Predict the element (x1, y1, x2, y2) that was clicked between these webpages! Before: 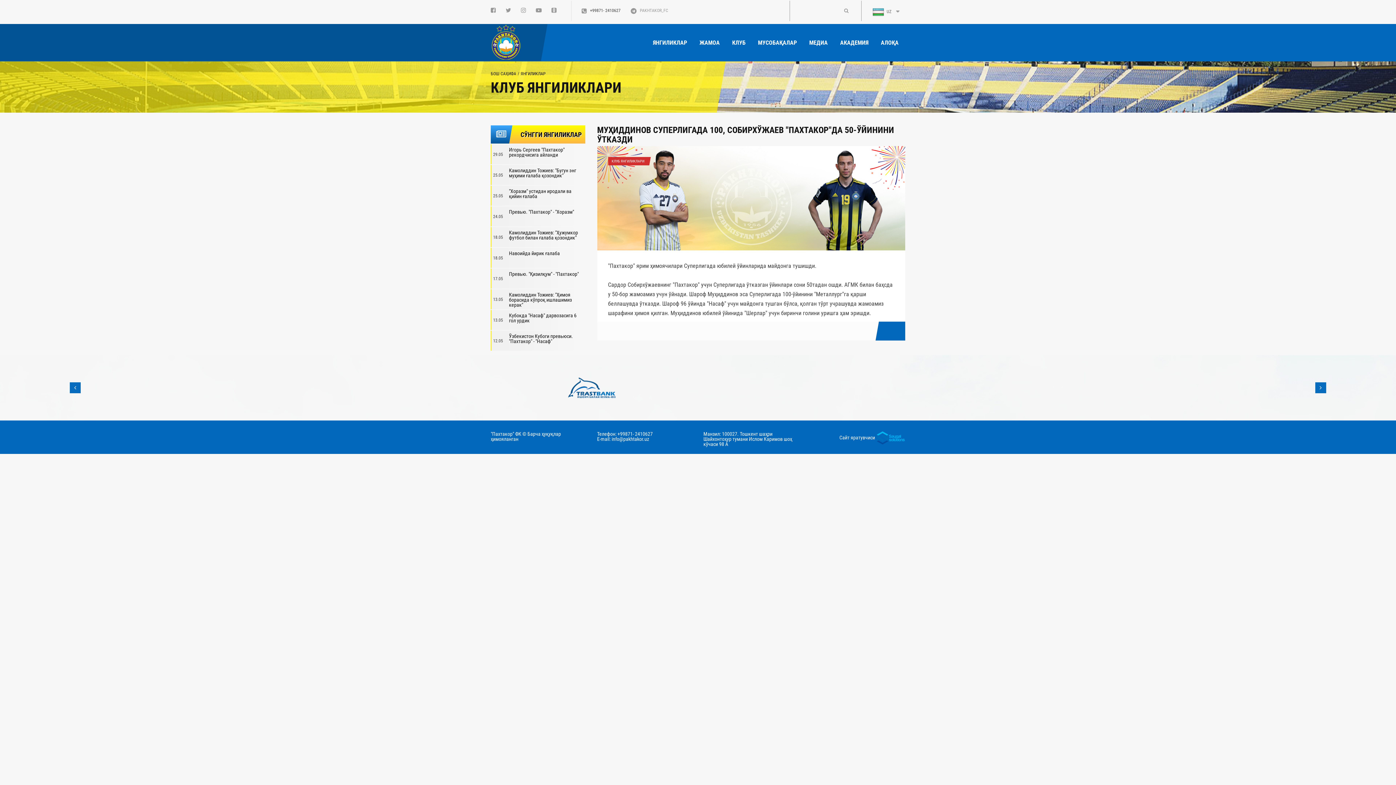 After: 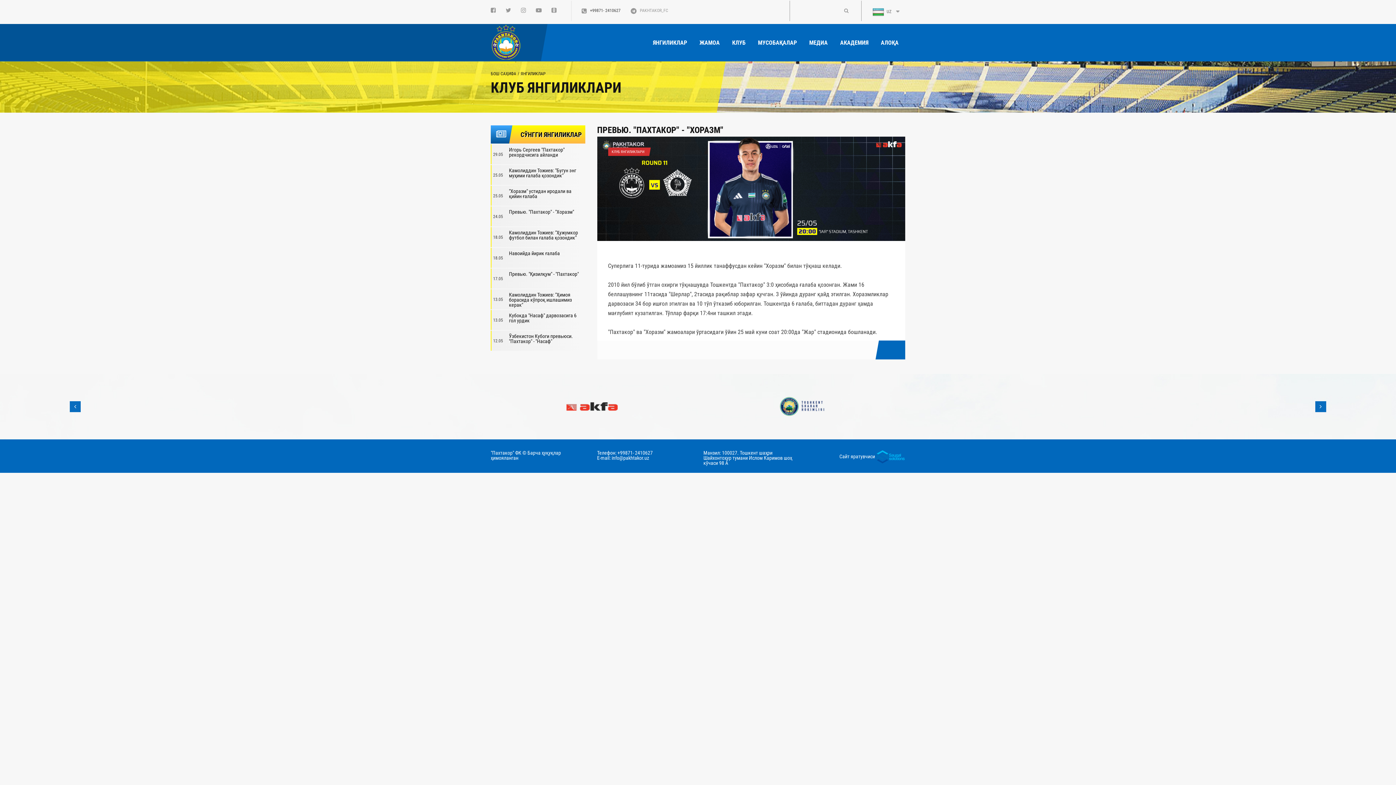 Action: bbox: (490, 206, 581, 226) label: 24.05
Превью. "Пахтакор" - "Хоразм"